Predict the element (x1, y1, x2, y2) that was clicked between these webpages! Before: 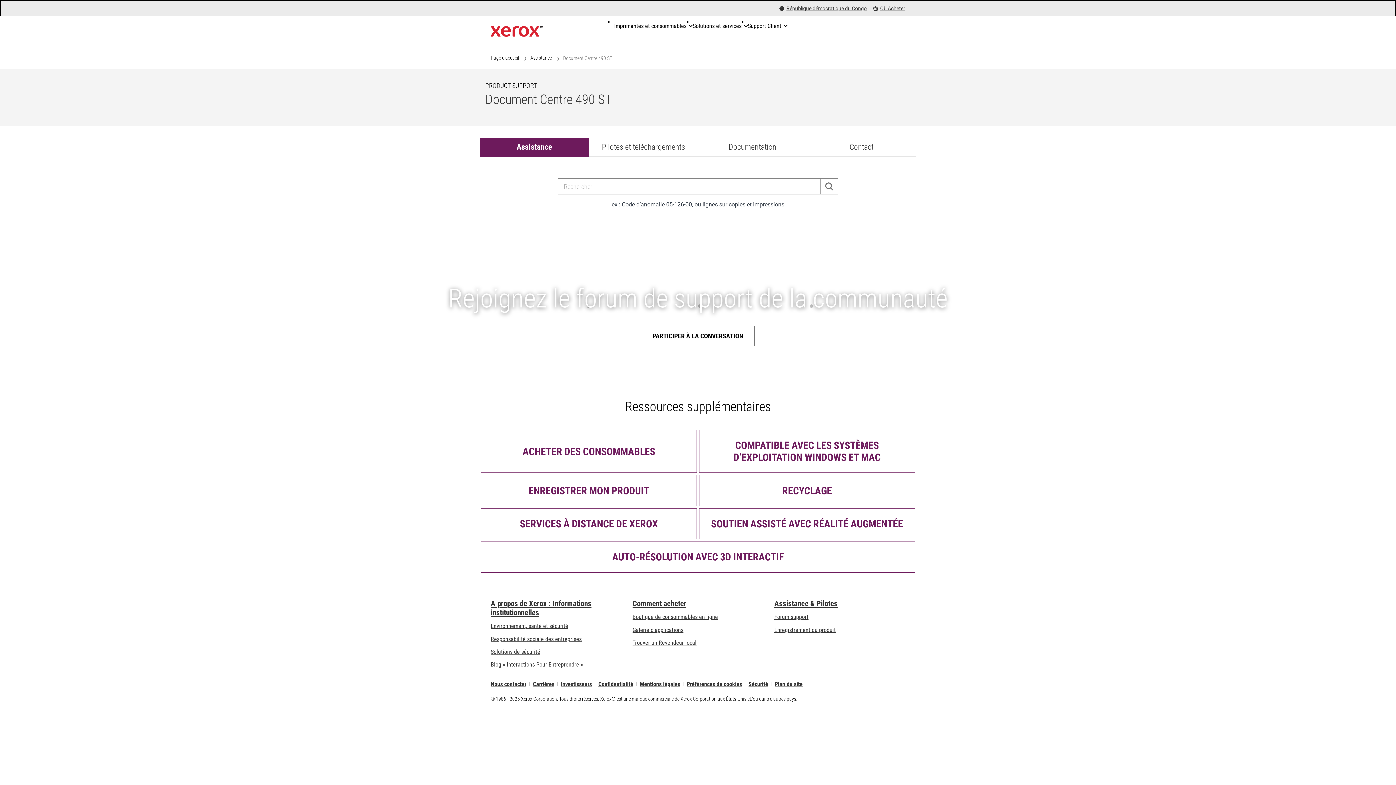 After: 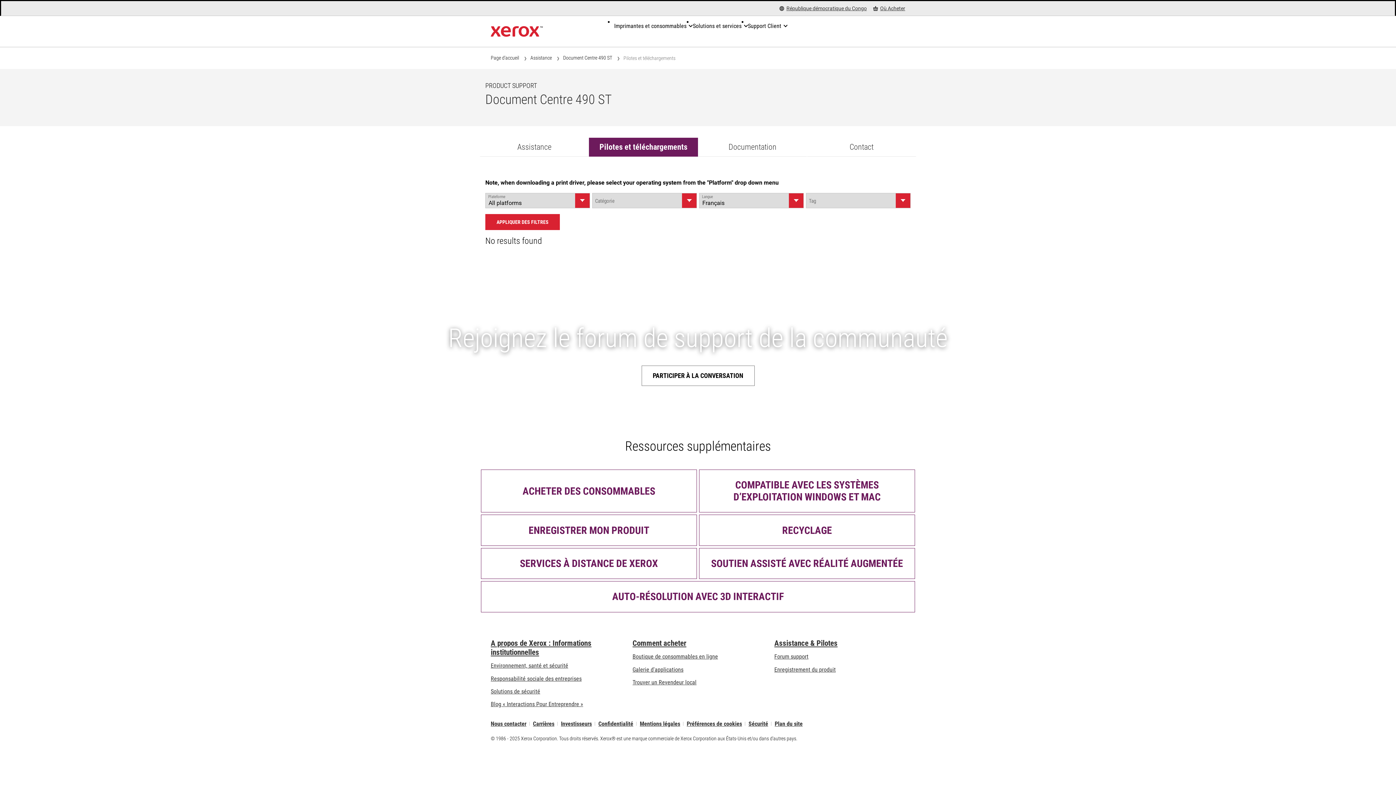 Action: bbox: (589, 137, 698, 156) label: Pilotes et téléchargements